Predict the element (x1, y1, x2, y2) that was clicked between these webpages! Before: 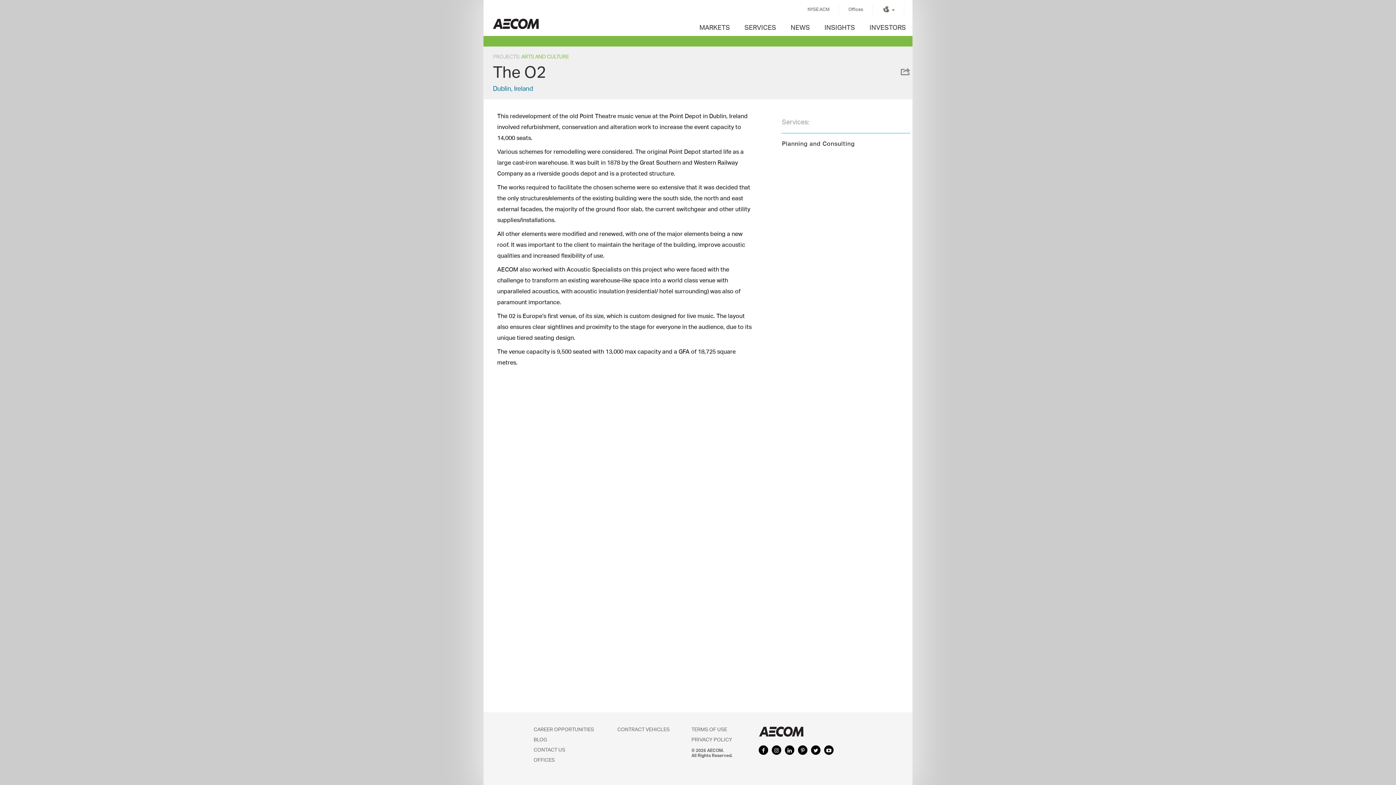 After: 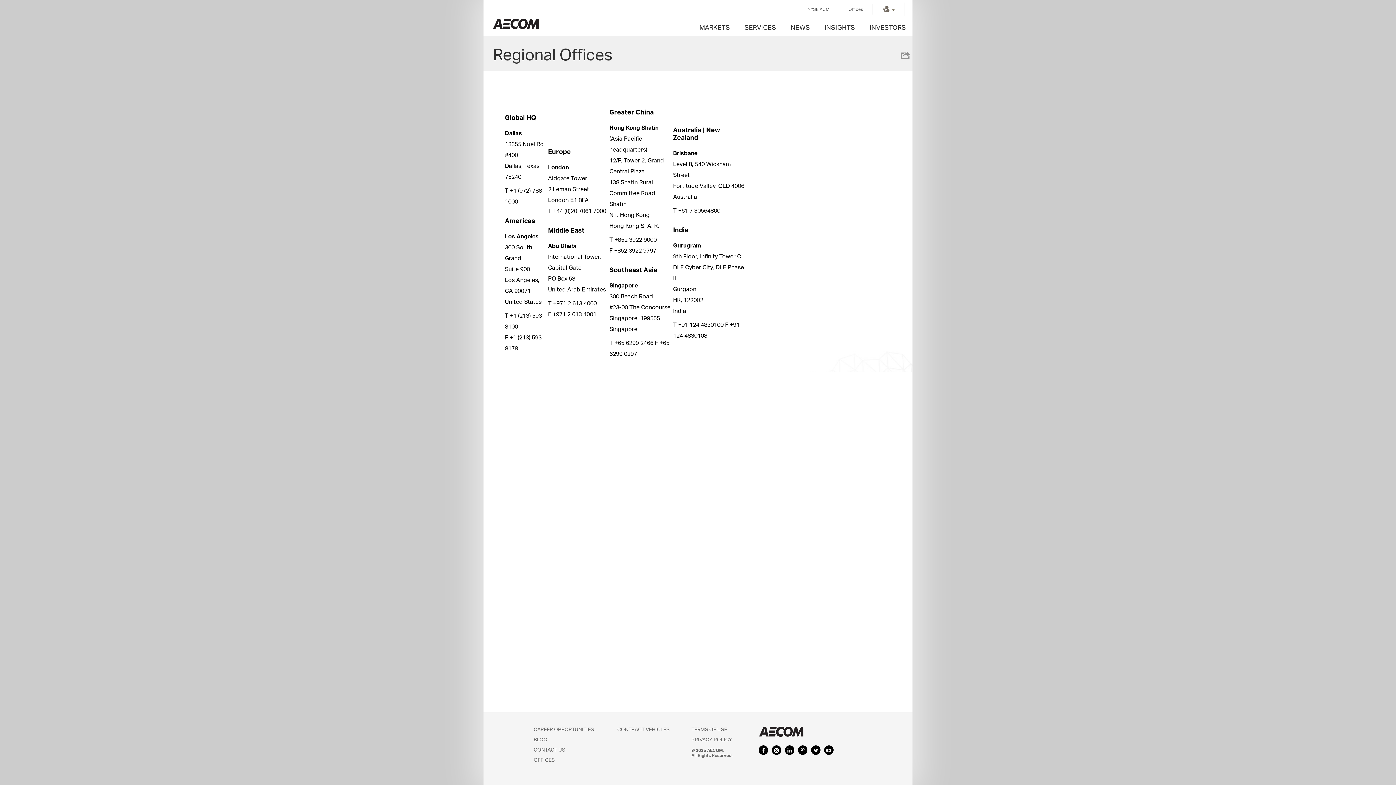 Action: bbox: (533, 757, 554, 763) label: OFFICES